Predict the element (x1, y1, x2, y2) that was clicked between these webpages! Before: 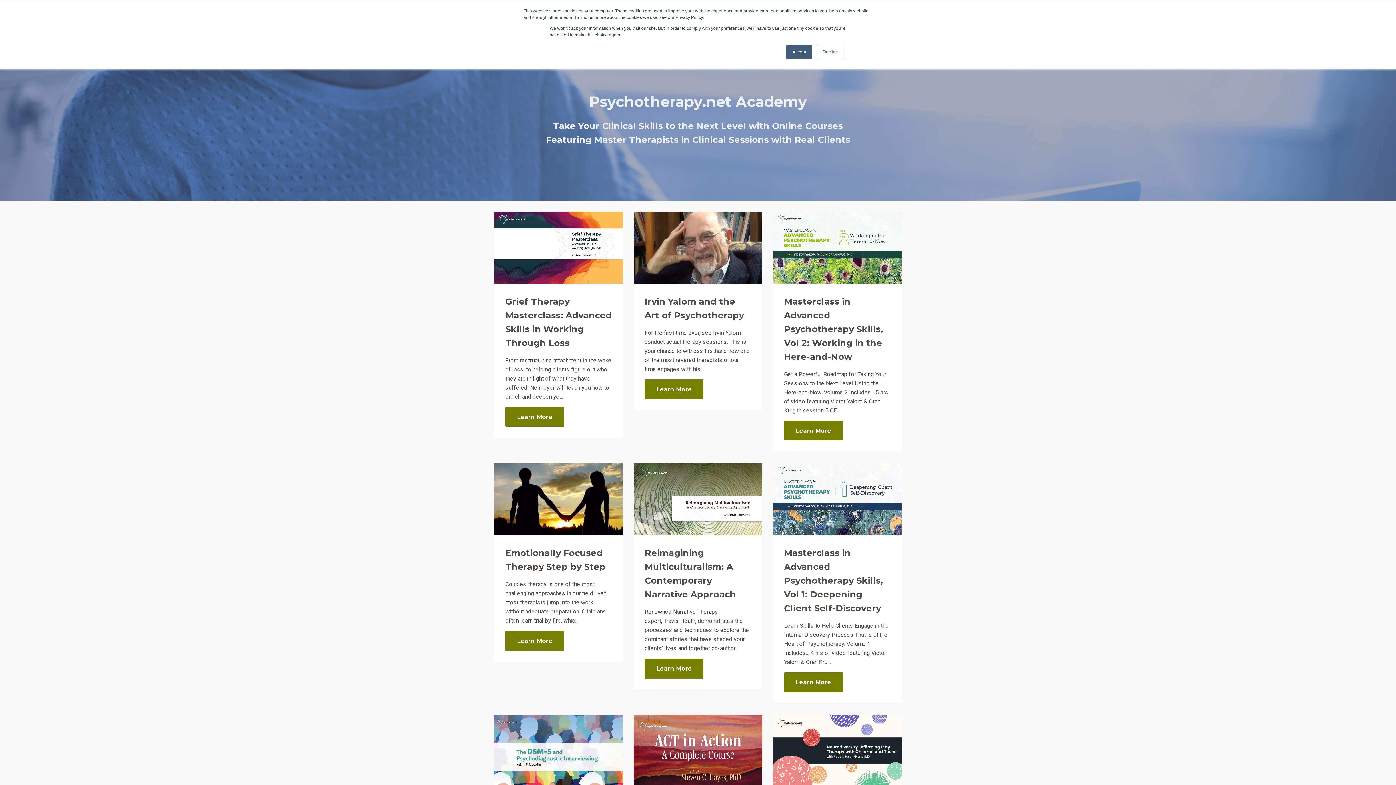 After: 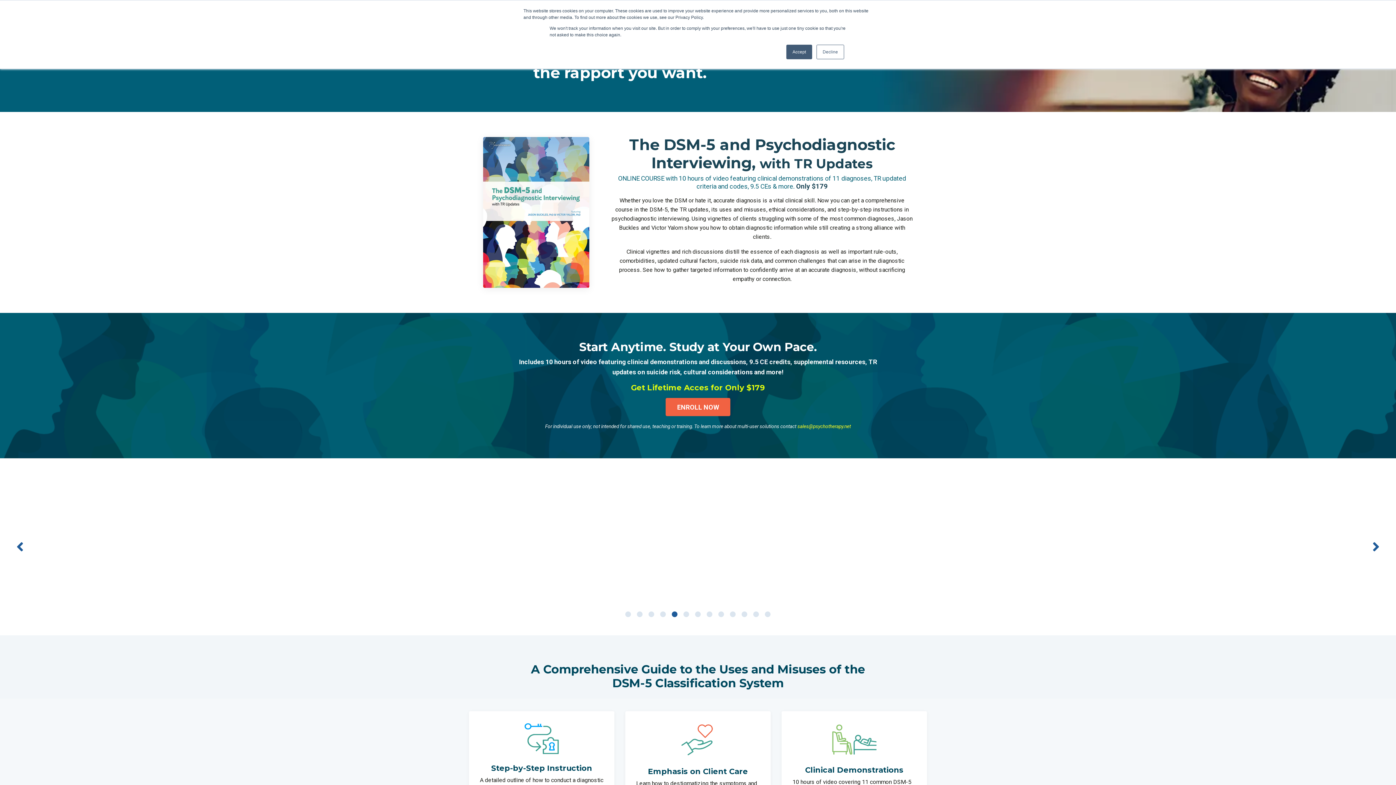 Action: bbox: (494, 747, 623, 754)